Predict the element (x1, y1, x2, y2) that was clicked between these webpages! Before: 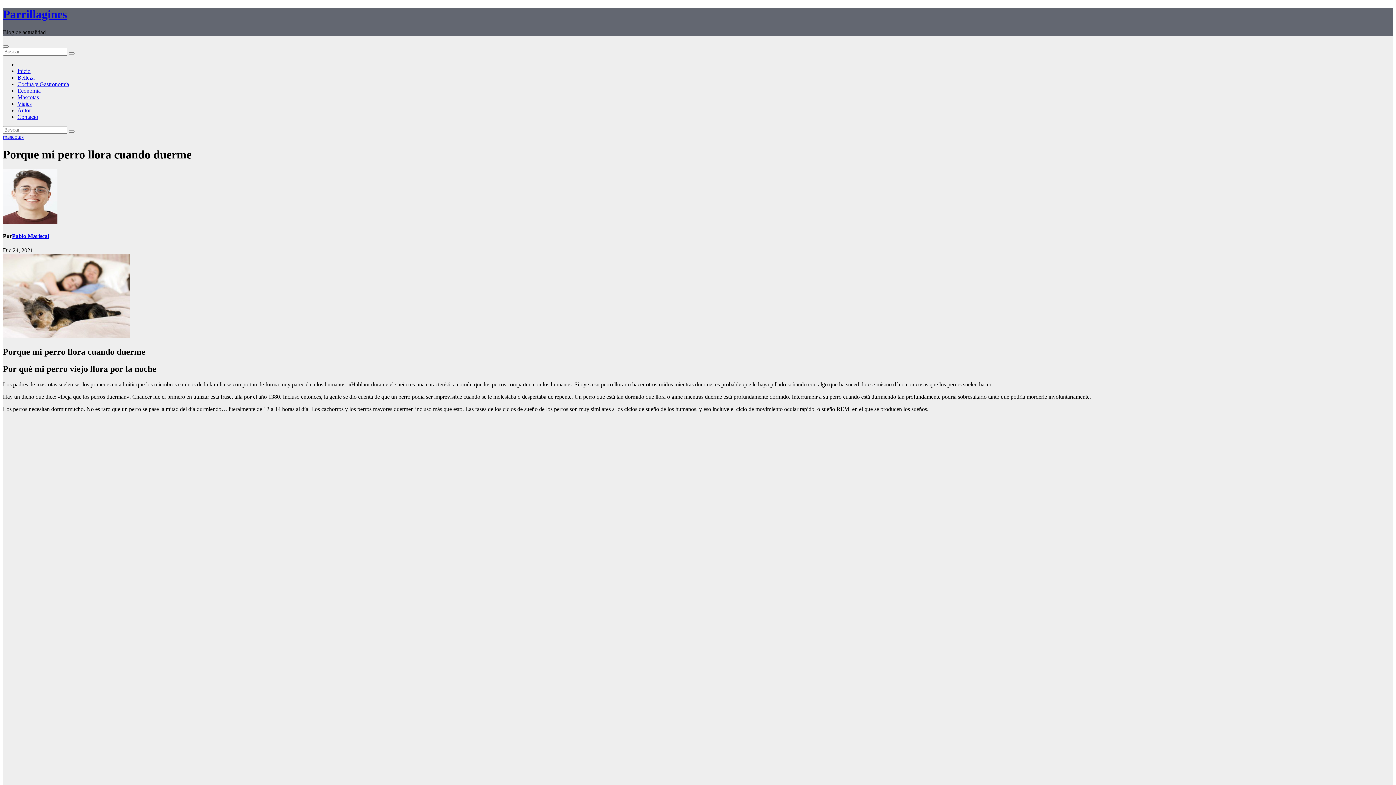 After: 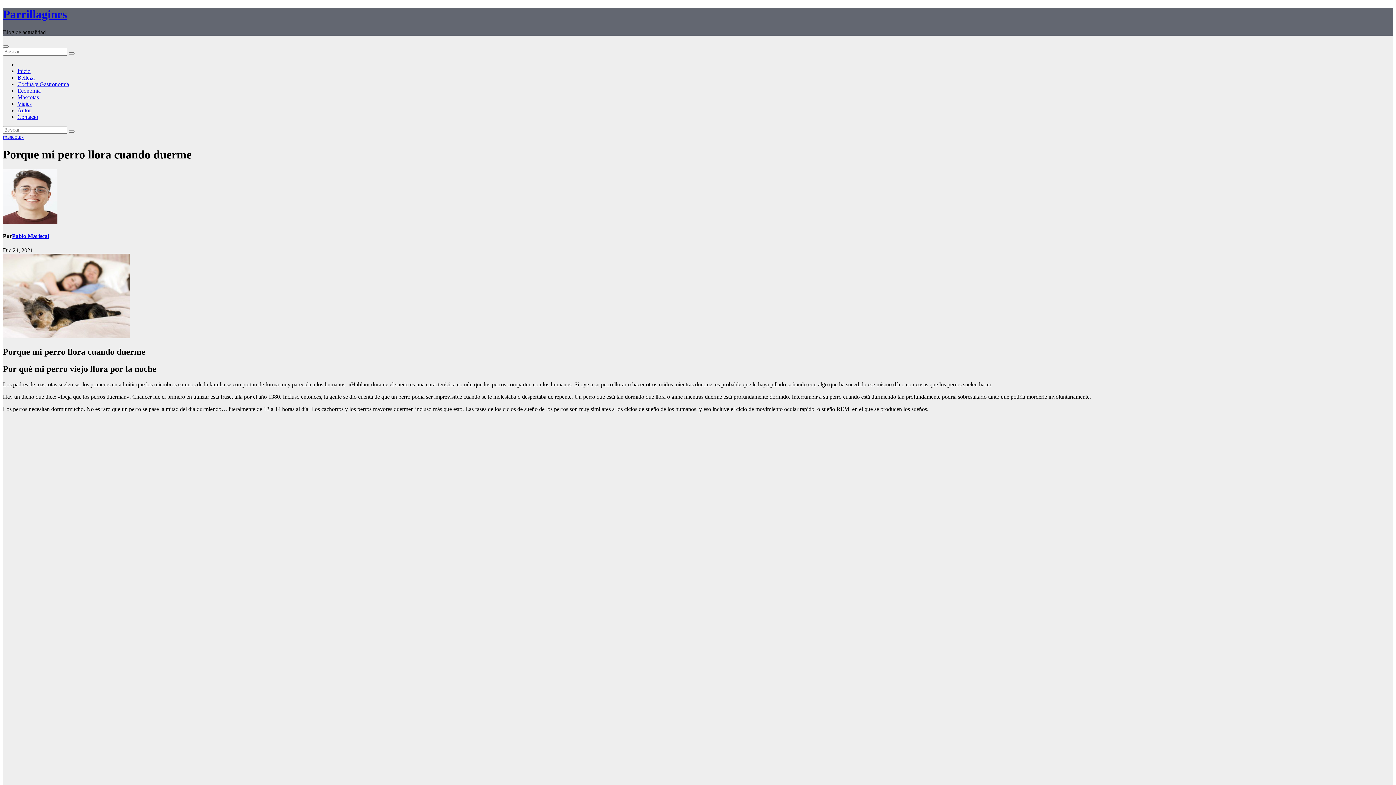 Action: label: Porque mi perro llora cuando duerme bbox: (2, 148, 191, 161)